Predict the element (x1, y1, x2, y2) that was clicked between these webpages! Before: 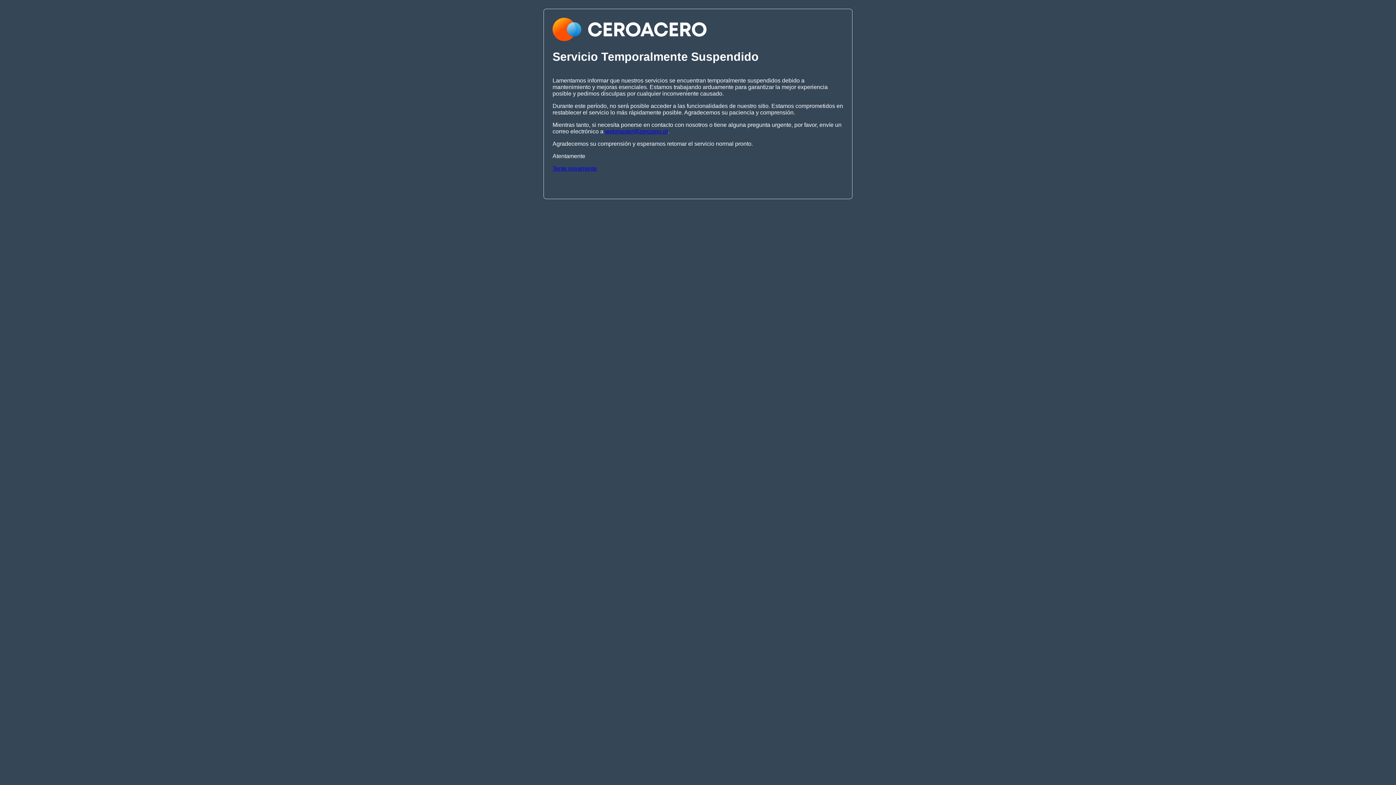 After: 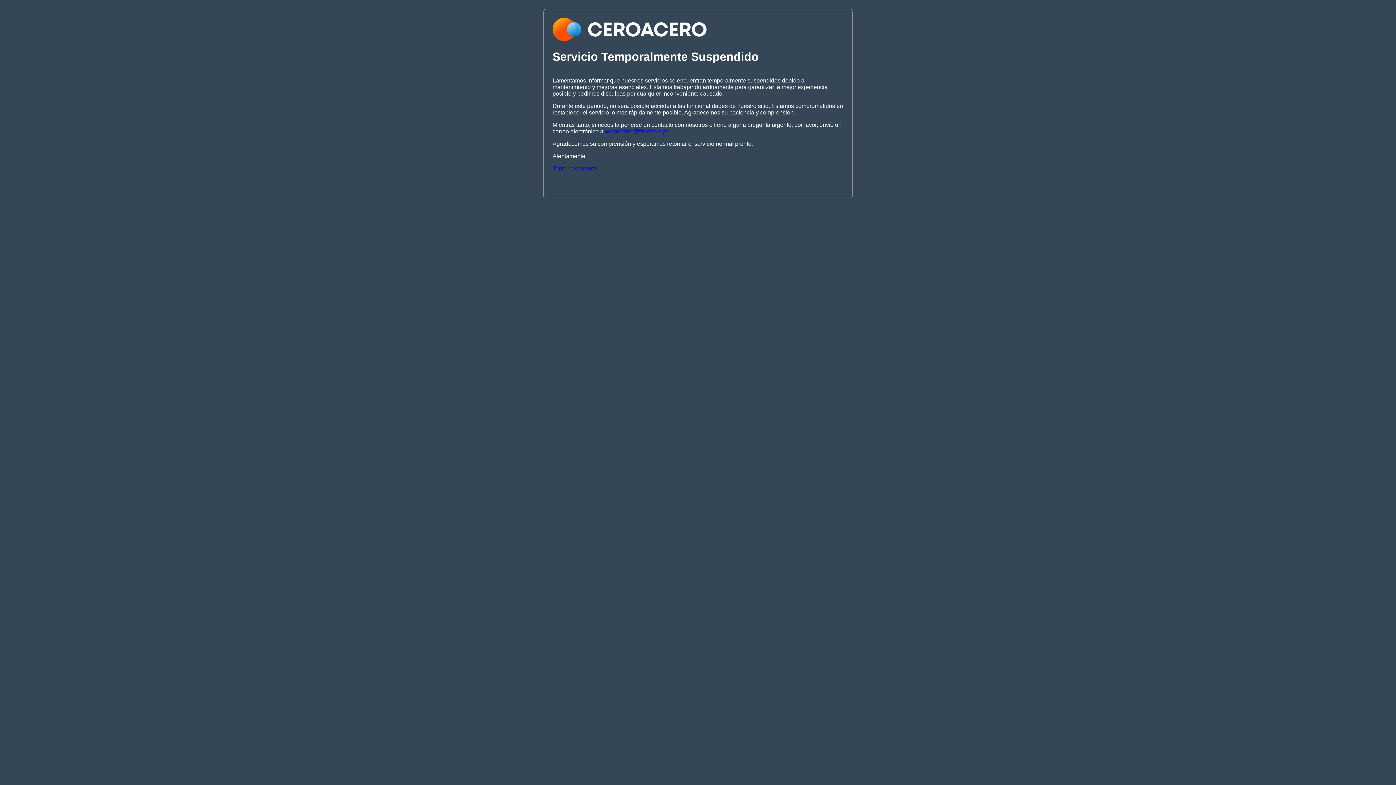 Action: label: webmaster@zerozero.pt bbox: (605, 128, 668, 134)